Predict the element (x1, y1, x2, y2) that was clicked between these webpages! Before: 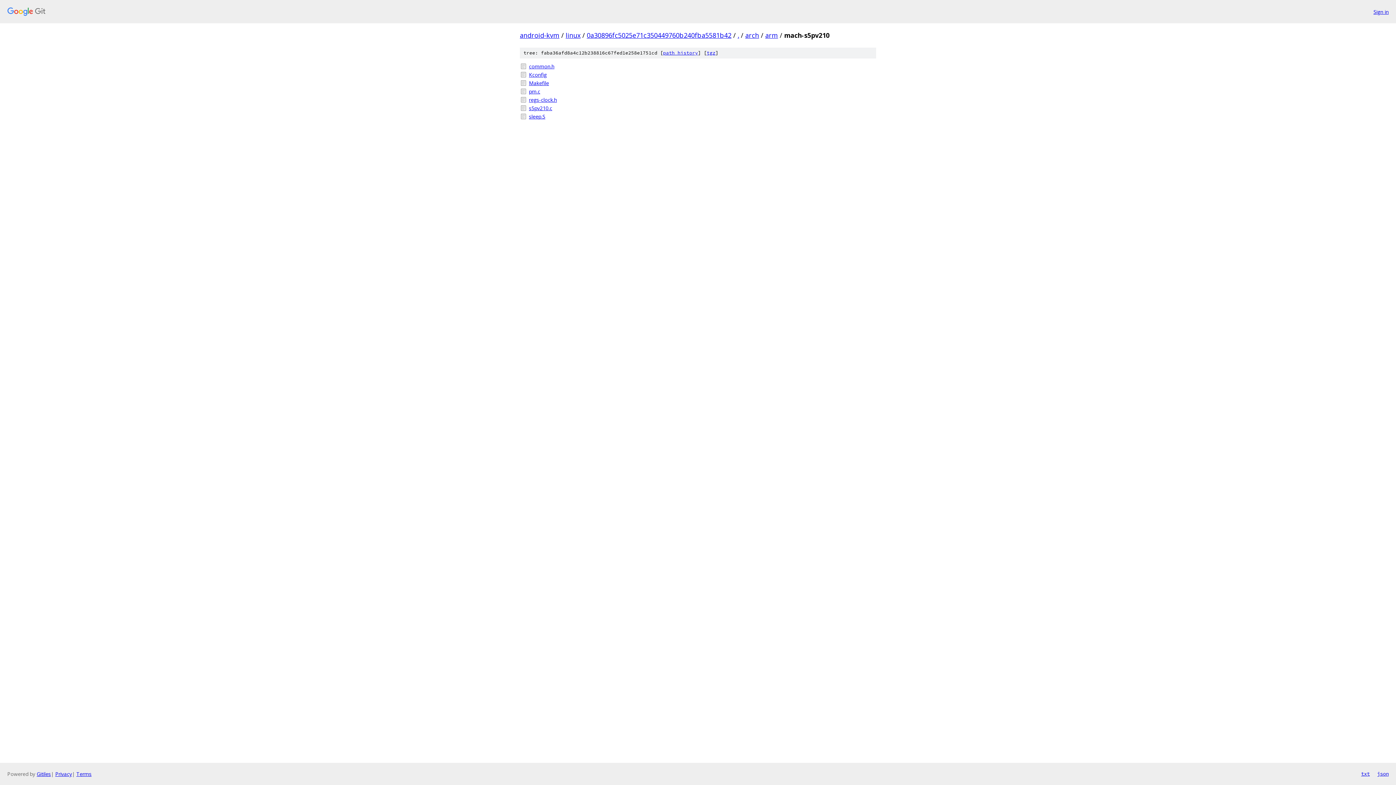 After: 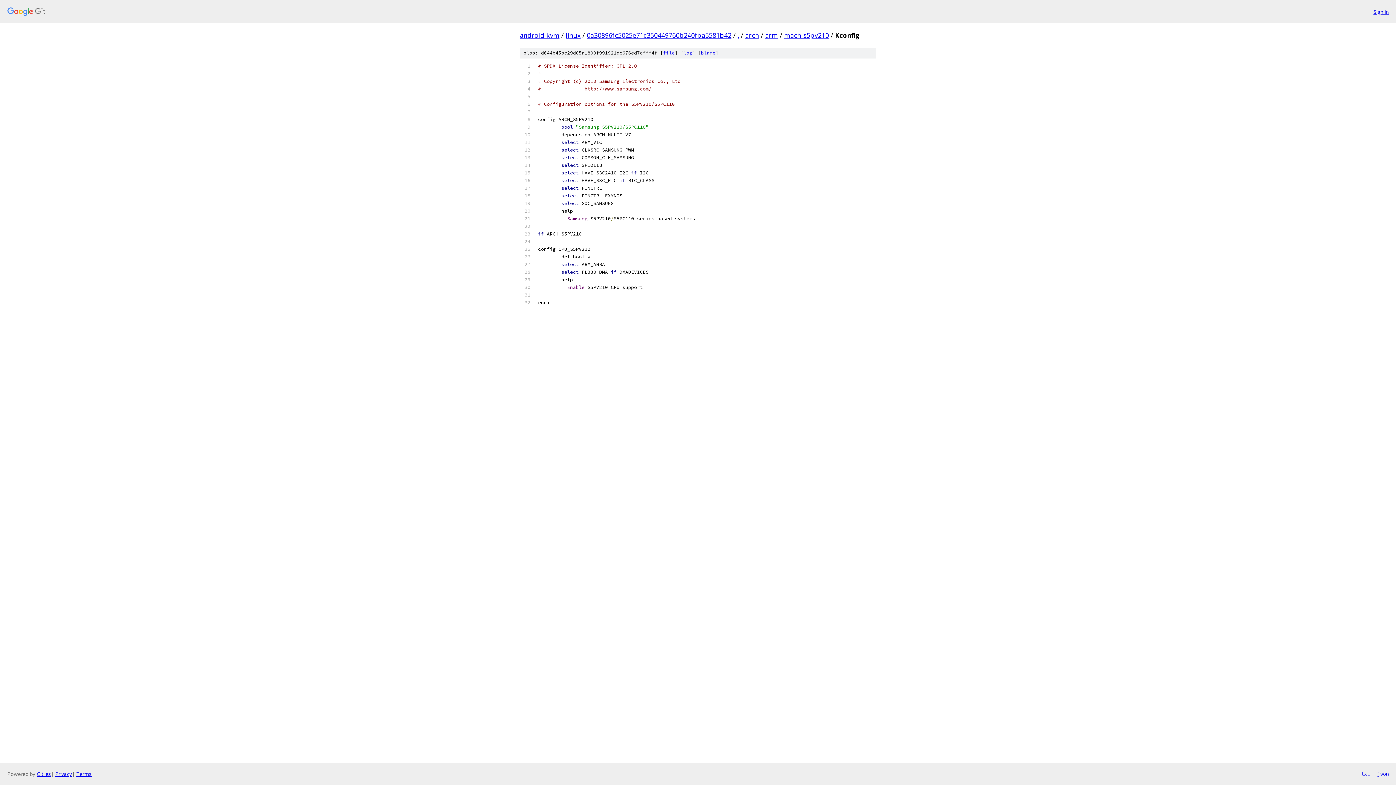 Action: bbox: (529, 70, 876, 78) label: Kconfig